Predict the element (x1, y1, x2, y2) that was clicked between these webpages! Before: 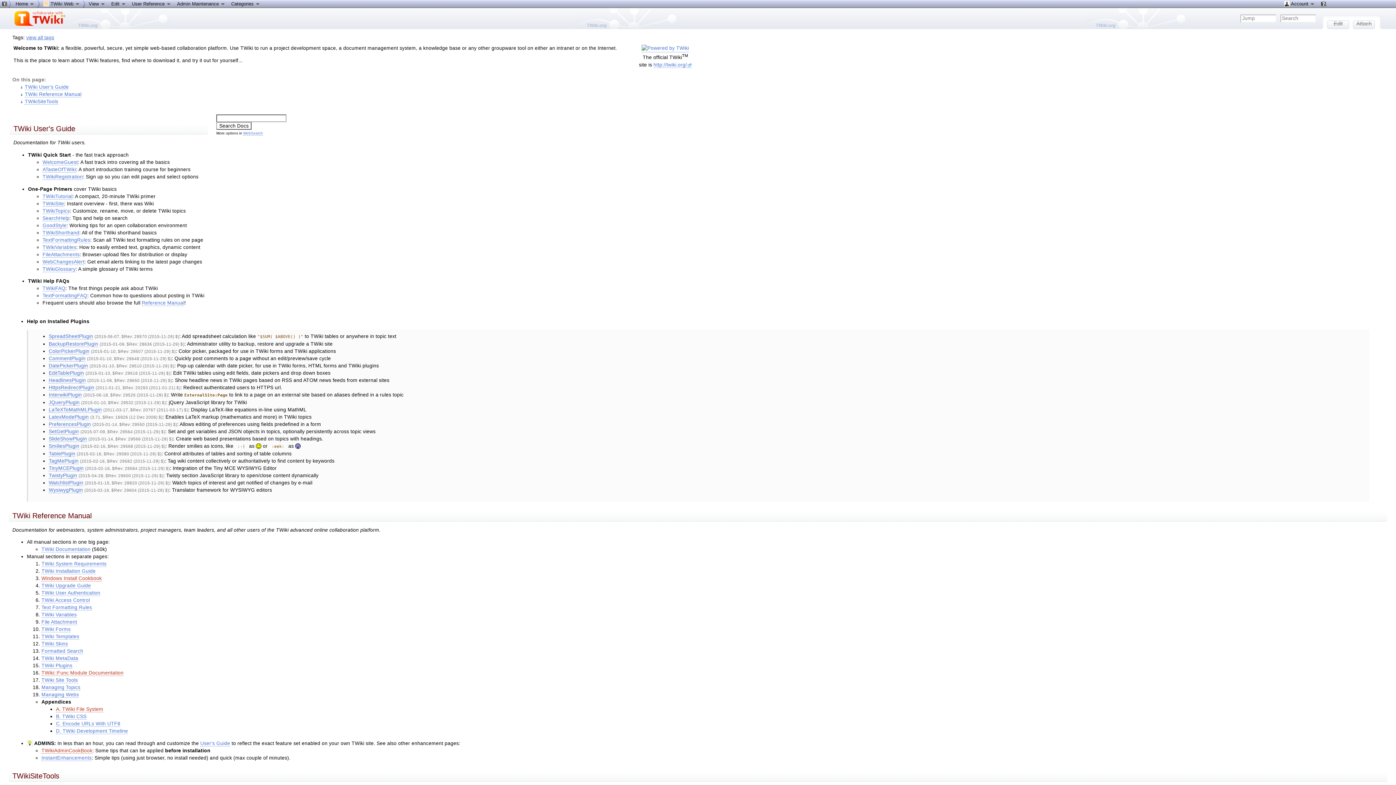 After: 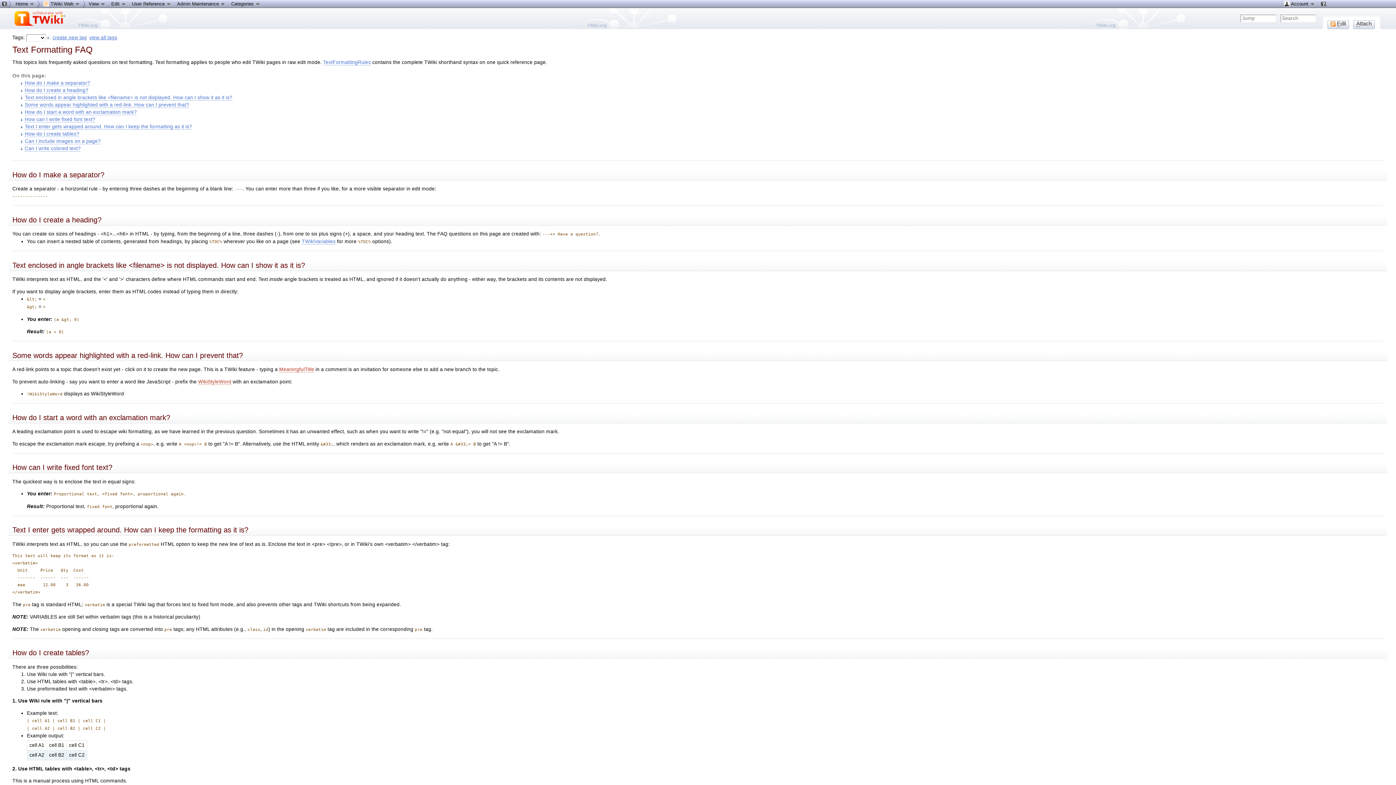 Action: bbox: (42, 293, 87, 298) label: TextFormattingFAQ